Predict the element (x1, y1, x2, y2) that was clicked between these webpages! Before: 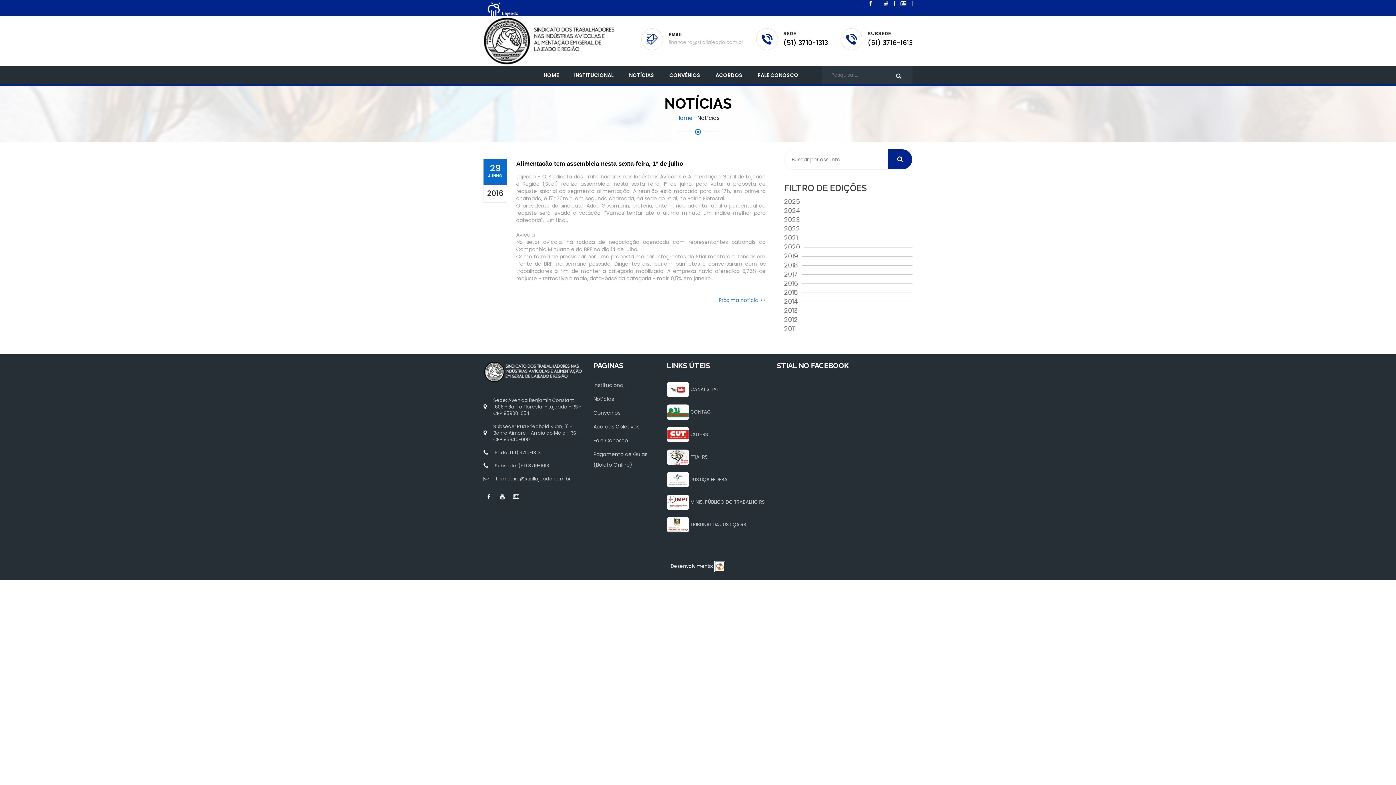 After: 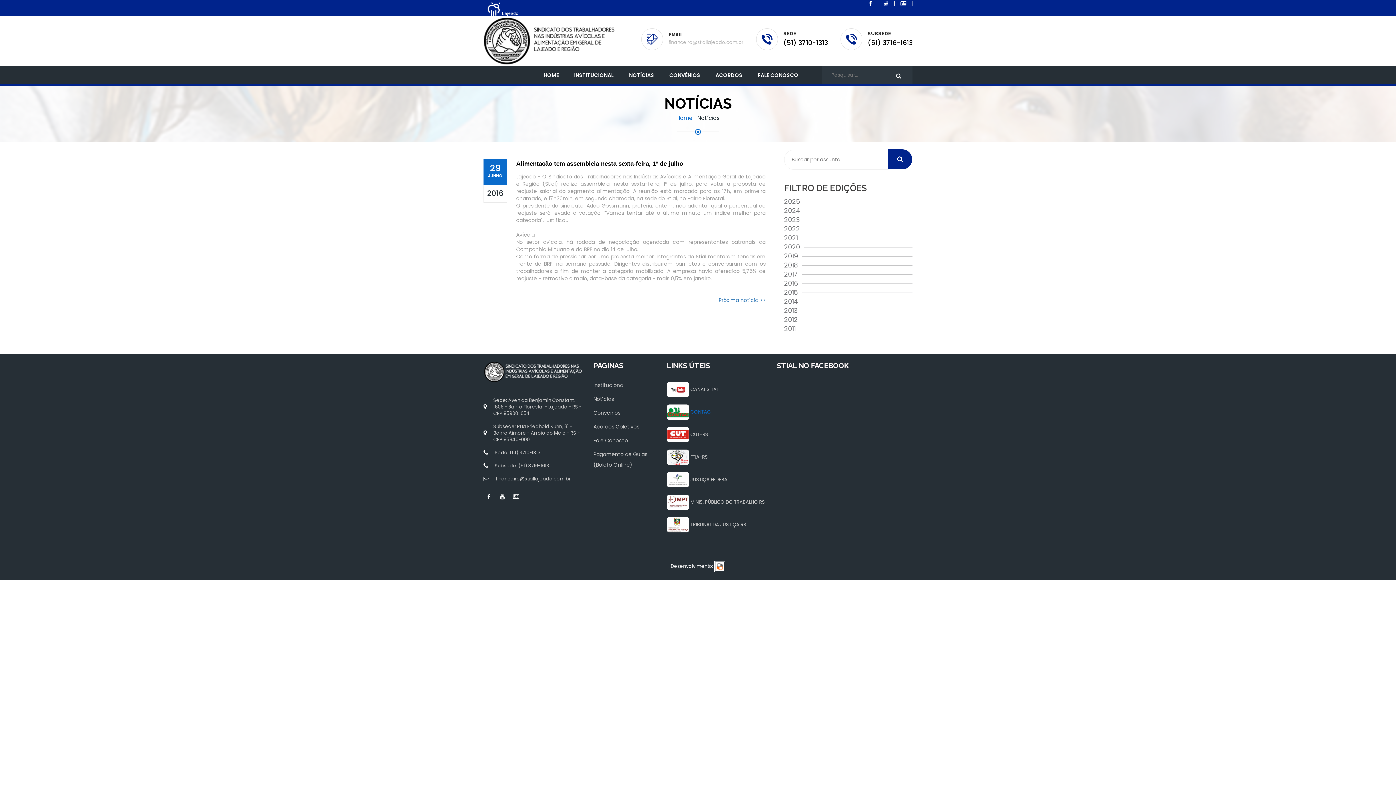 Action: label: CONTAC bbox: (690, 407, 710, 416)